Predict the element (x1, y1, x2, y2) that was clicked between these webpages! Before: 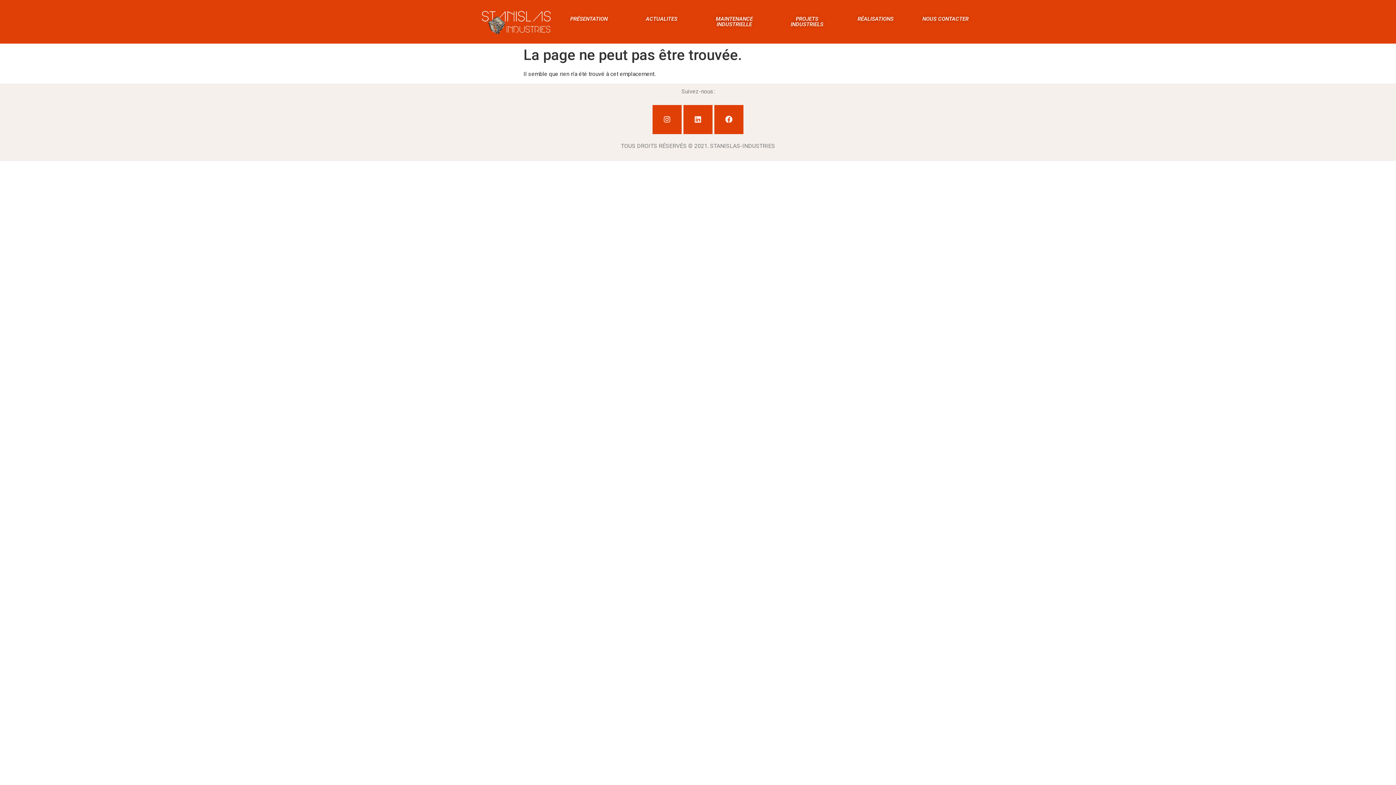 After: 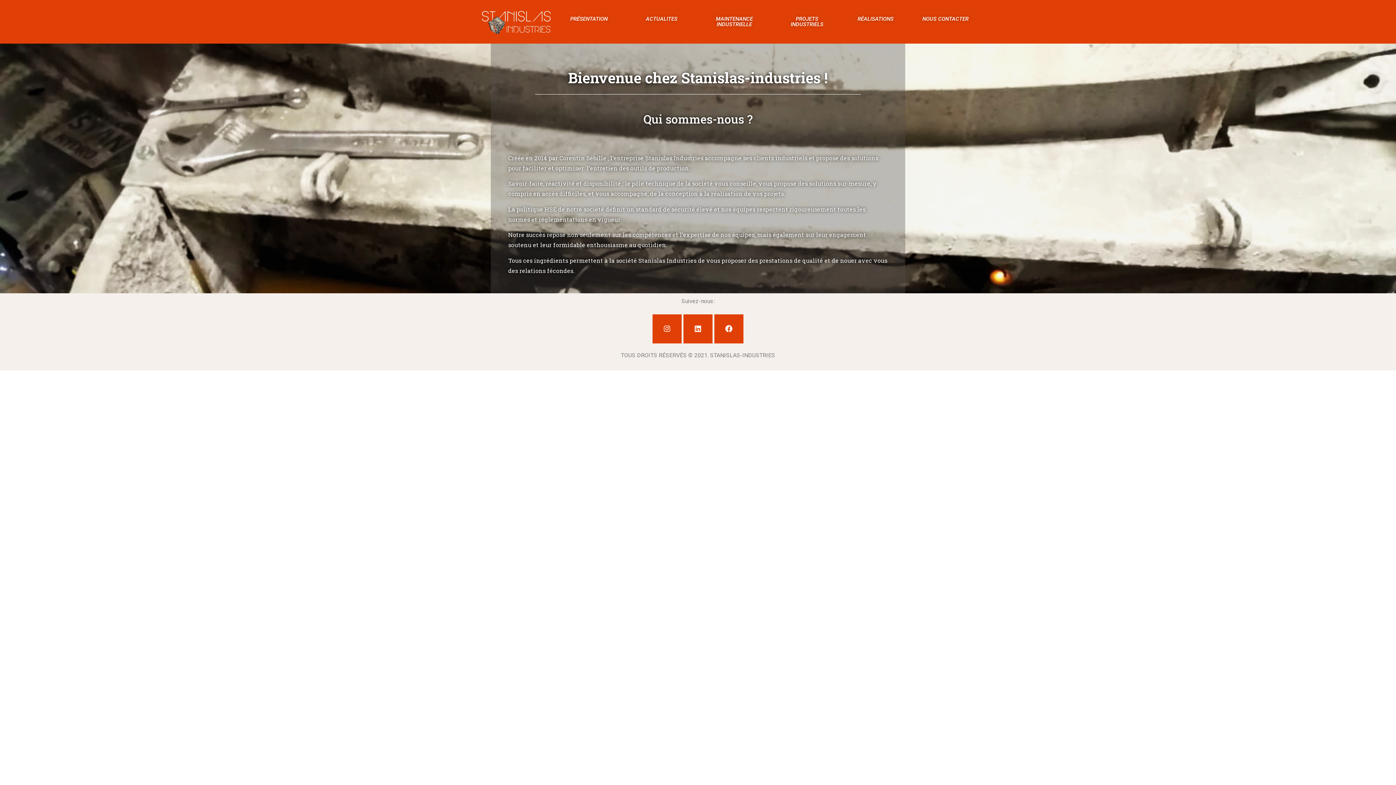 Action: bbox: (561, 12, 616, 26) label: PRÉSENTATION